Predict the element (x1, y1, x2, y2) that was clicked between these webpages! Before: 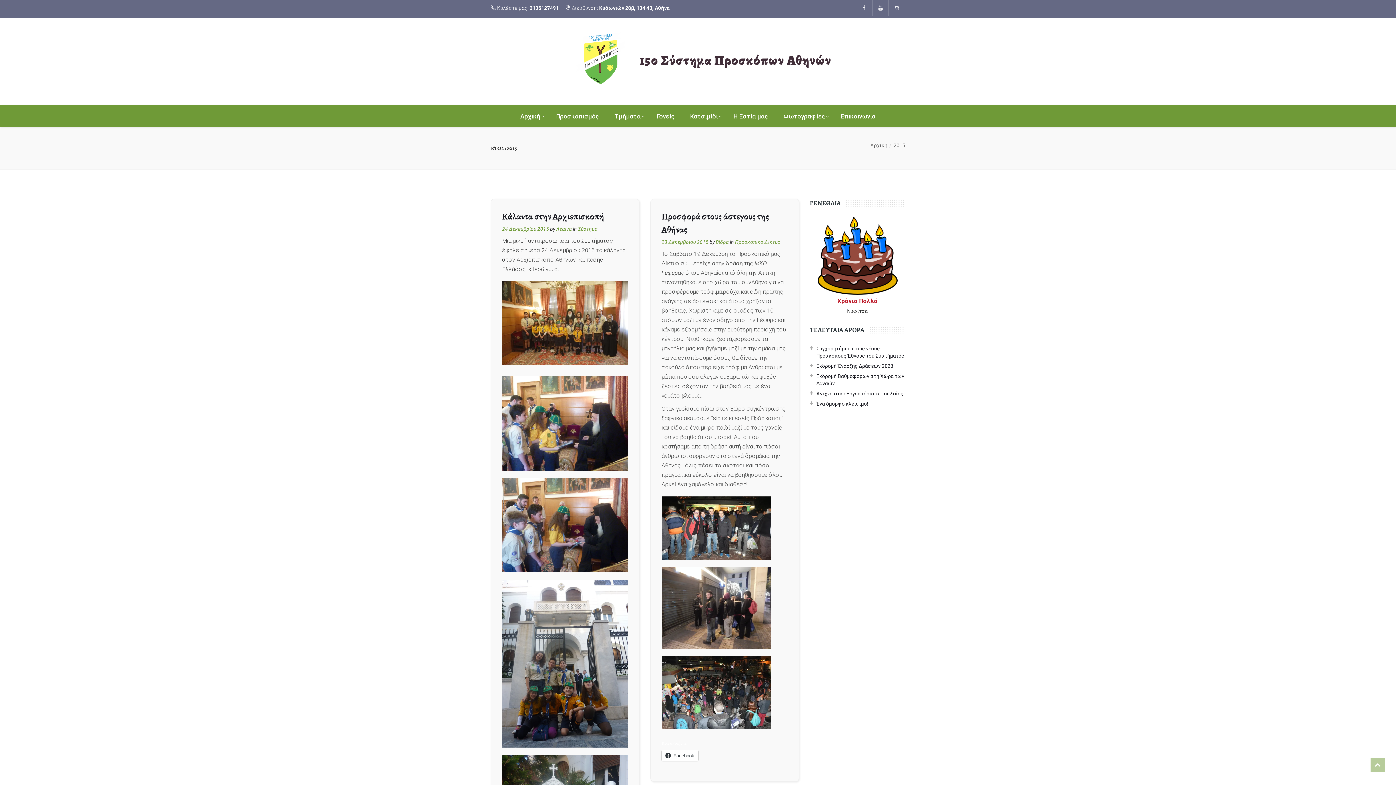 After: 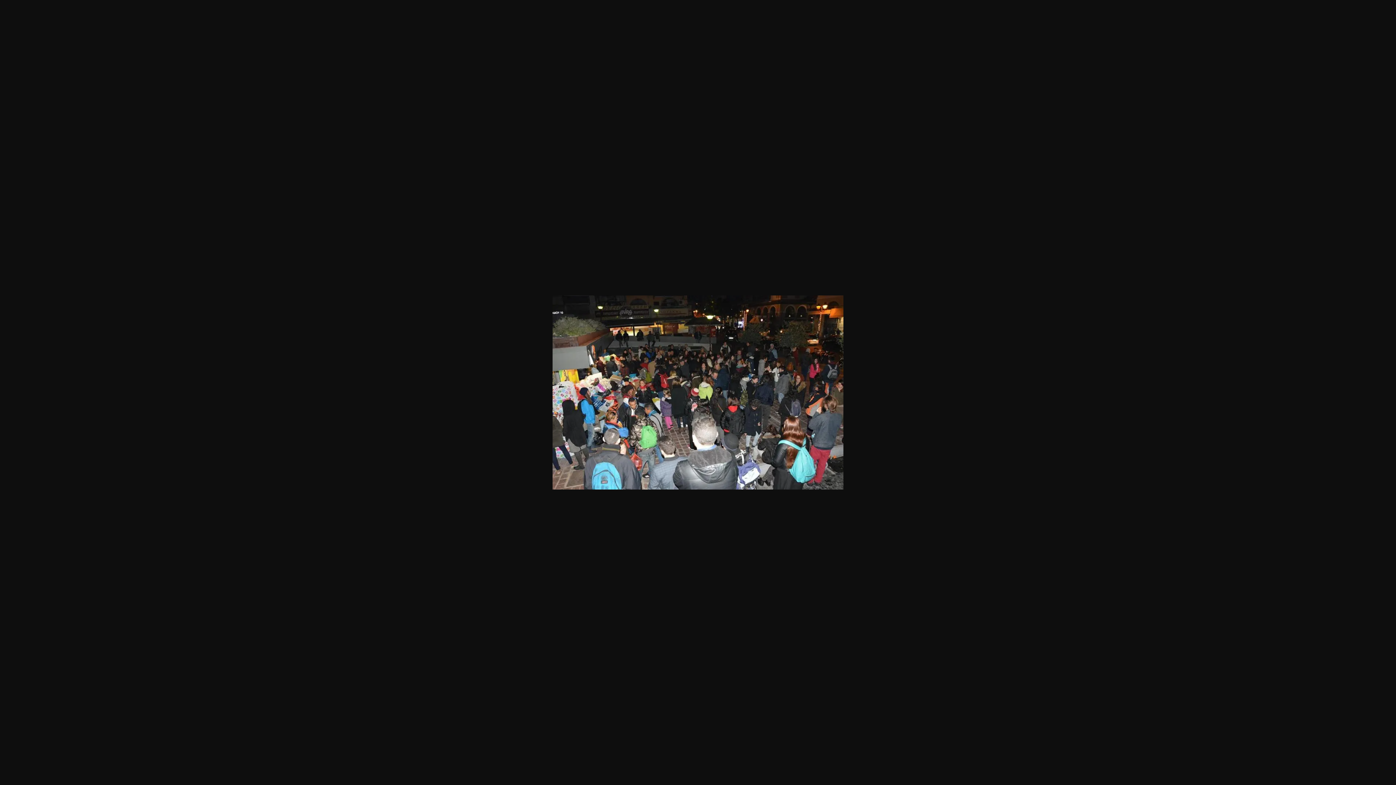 Action: bbox: (661, 688, 770, 695)